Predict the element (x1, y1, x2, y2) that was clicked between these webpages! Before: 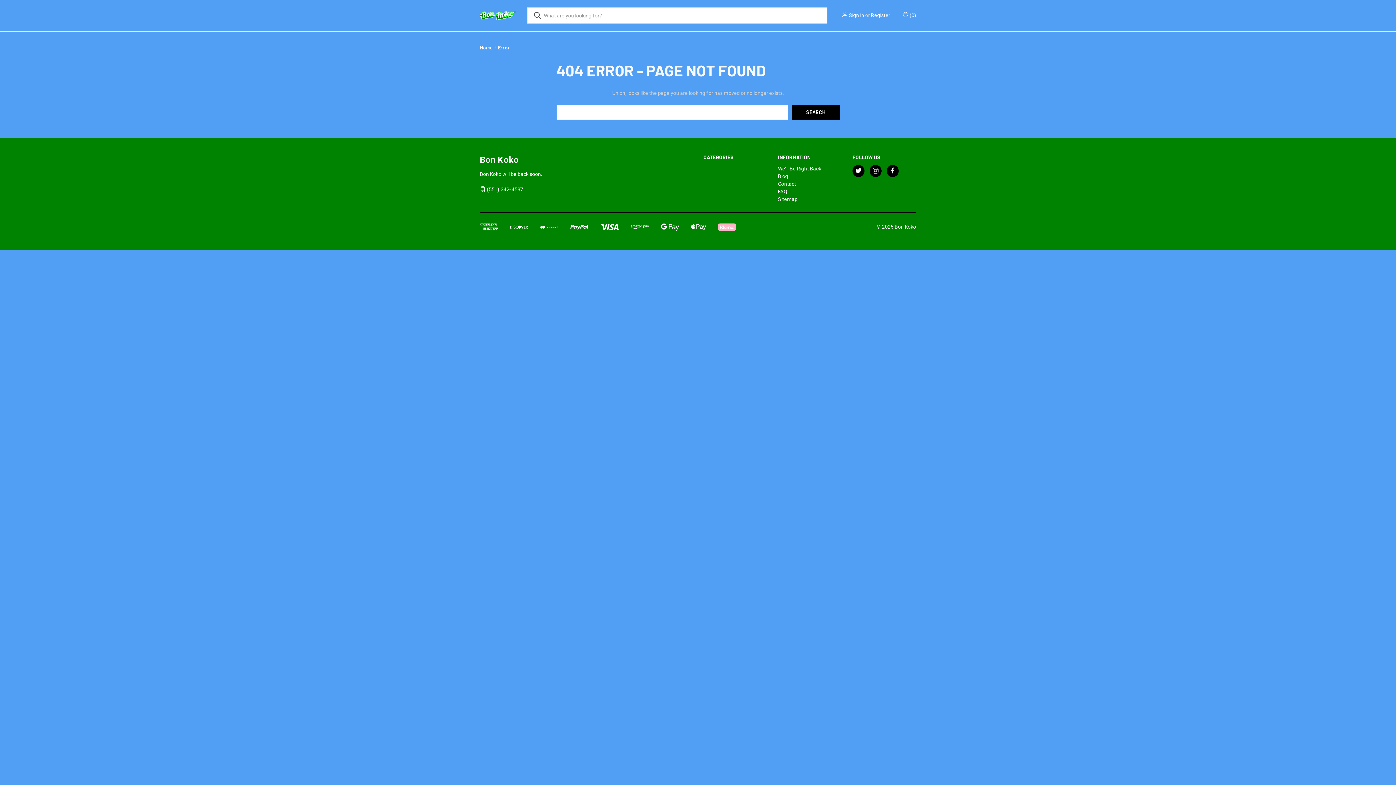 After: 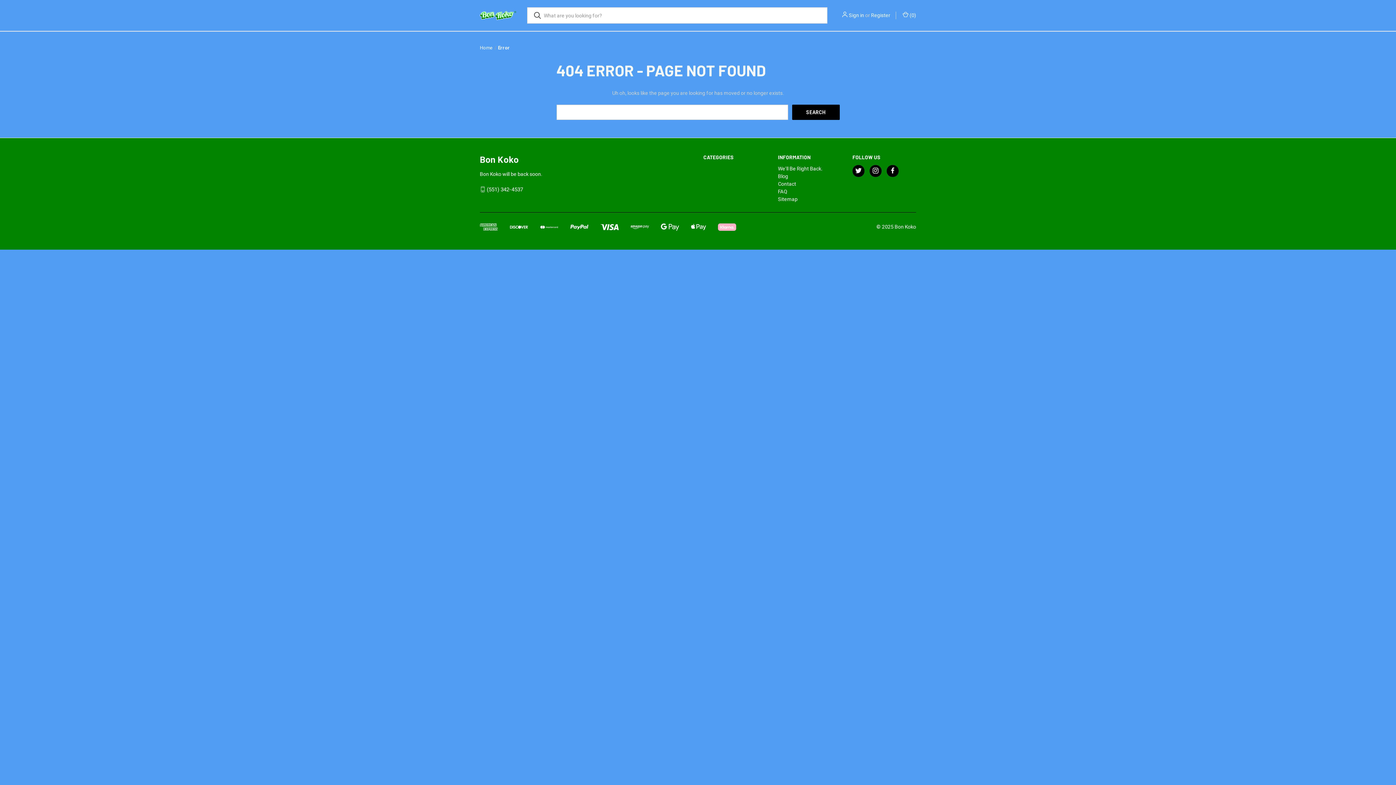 Action: bbox: (889, 167, 896, 173)